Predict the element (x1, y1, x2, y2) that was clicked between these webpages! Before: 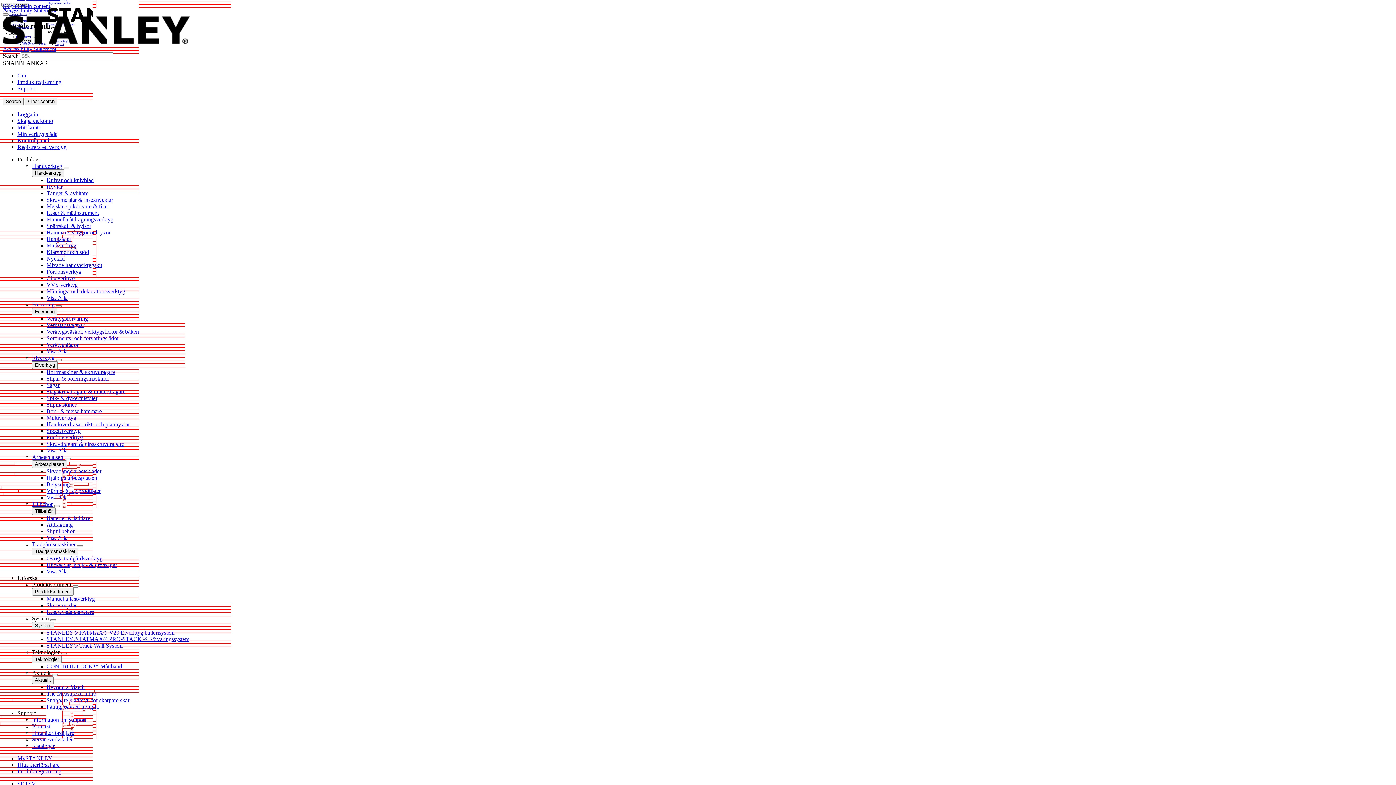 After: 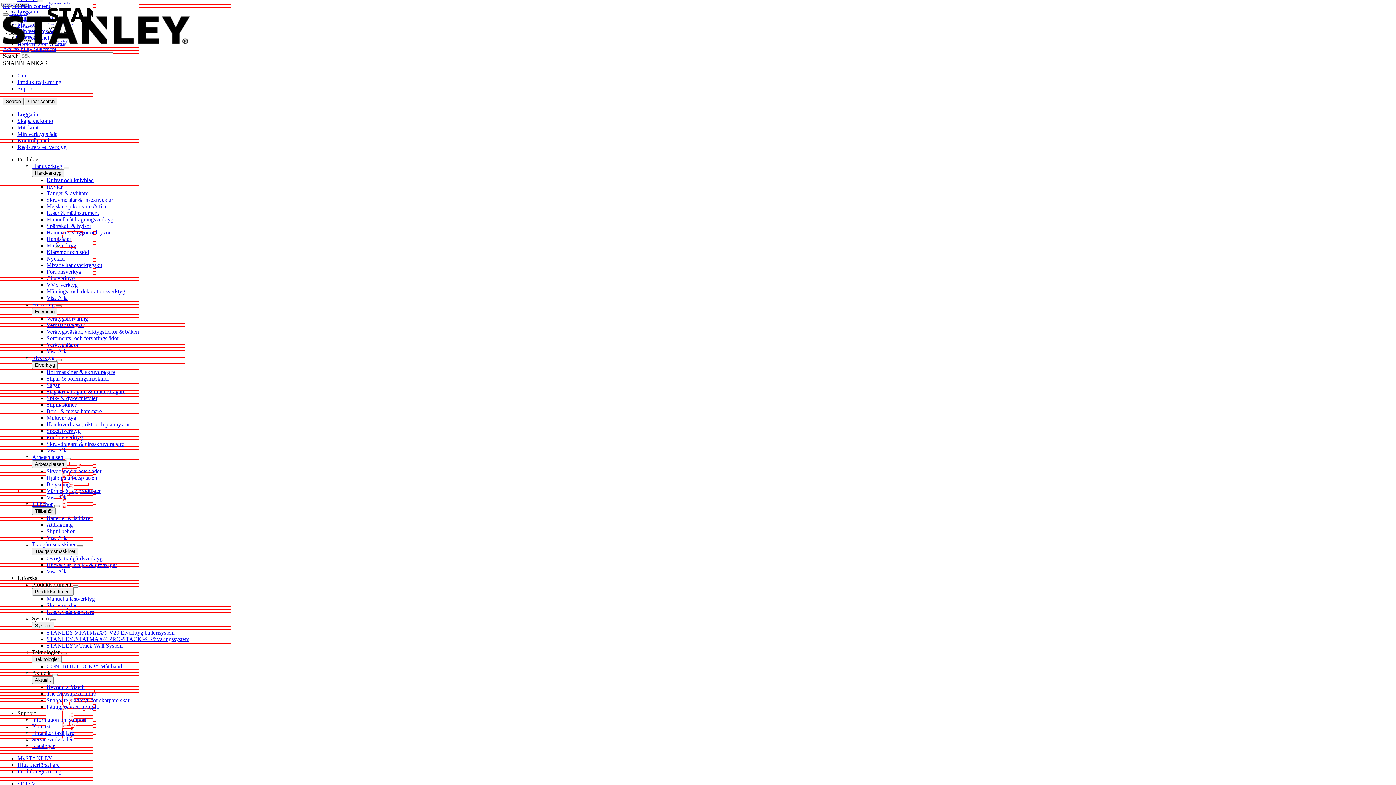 Action: bbox: (46, 348, 67, 354) label: Visa Alla